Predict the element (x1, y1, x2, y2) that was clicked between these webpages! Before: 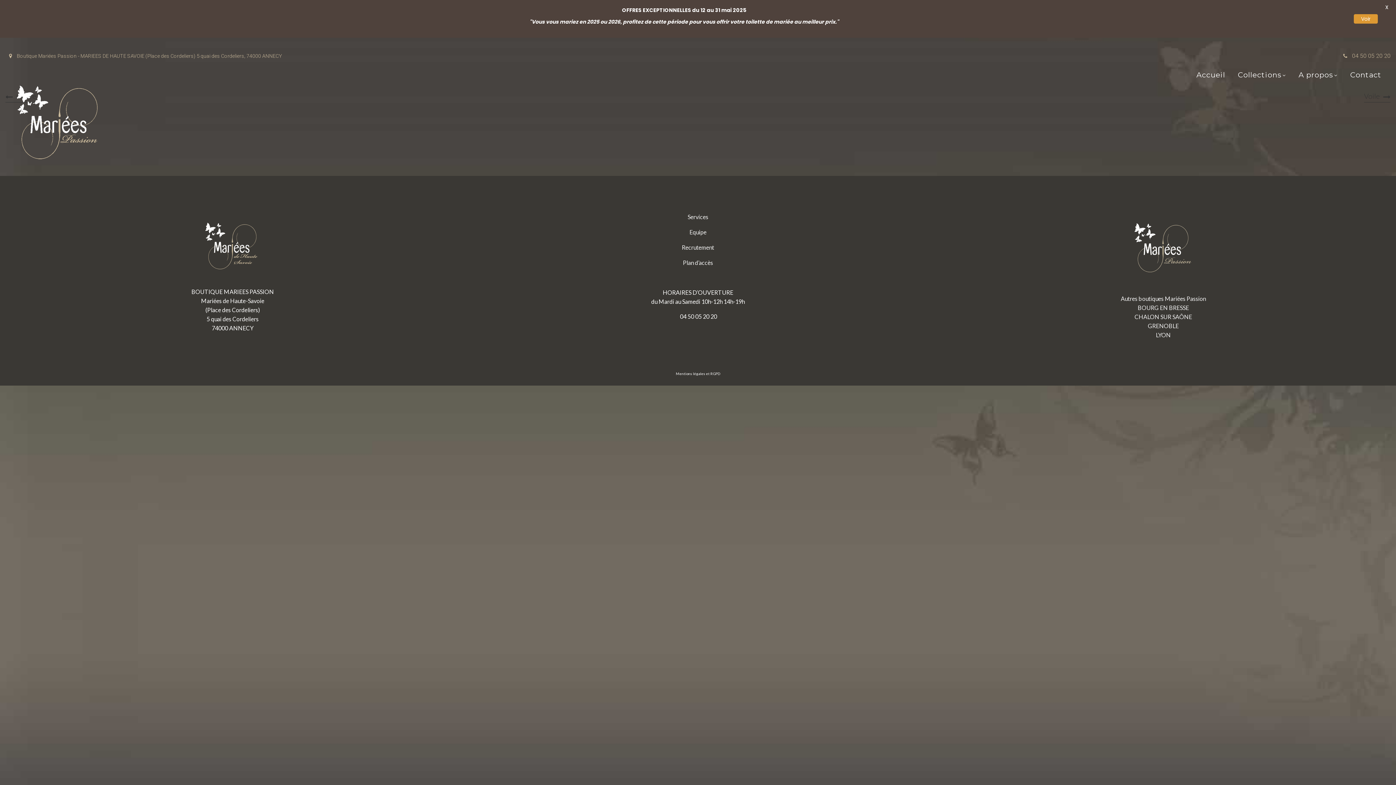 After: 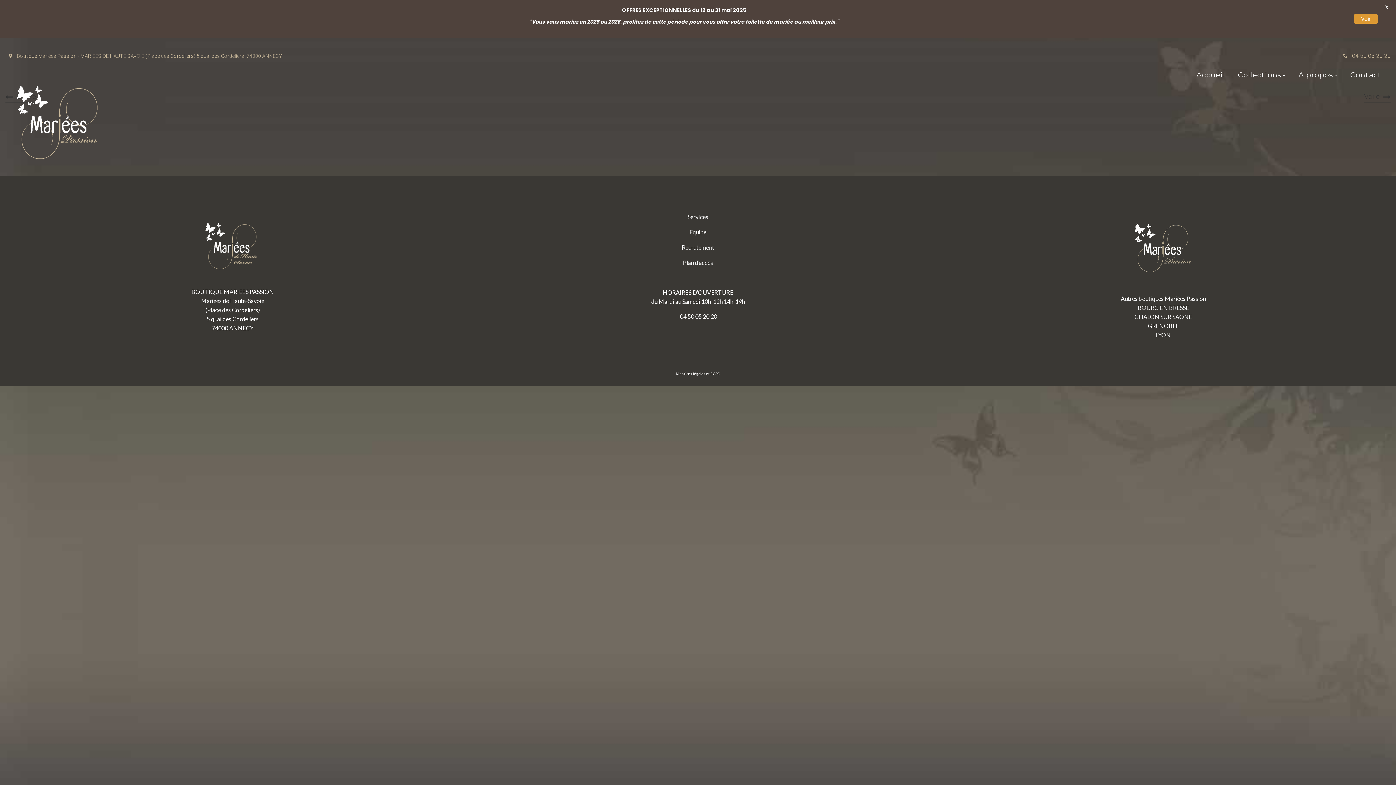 Action: bbox: (1148, 322, 1179, 329) label: GRENOBLE